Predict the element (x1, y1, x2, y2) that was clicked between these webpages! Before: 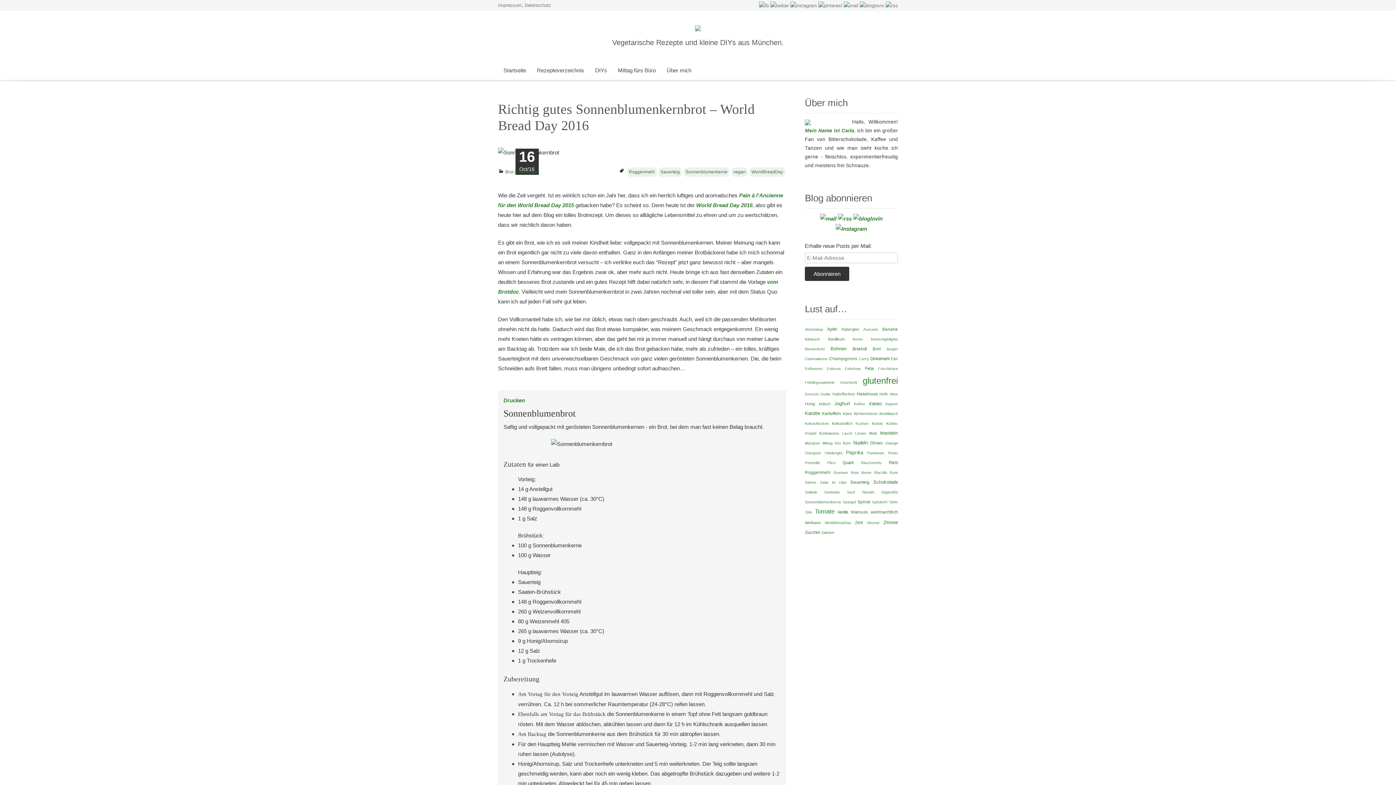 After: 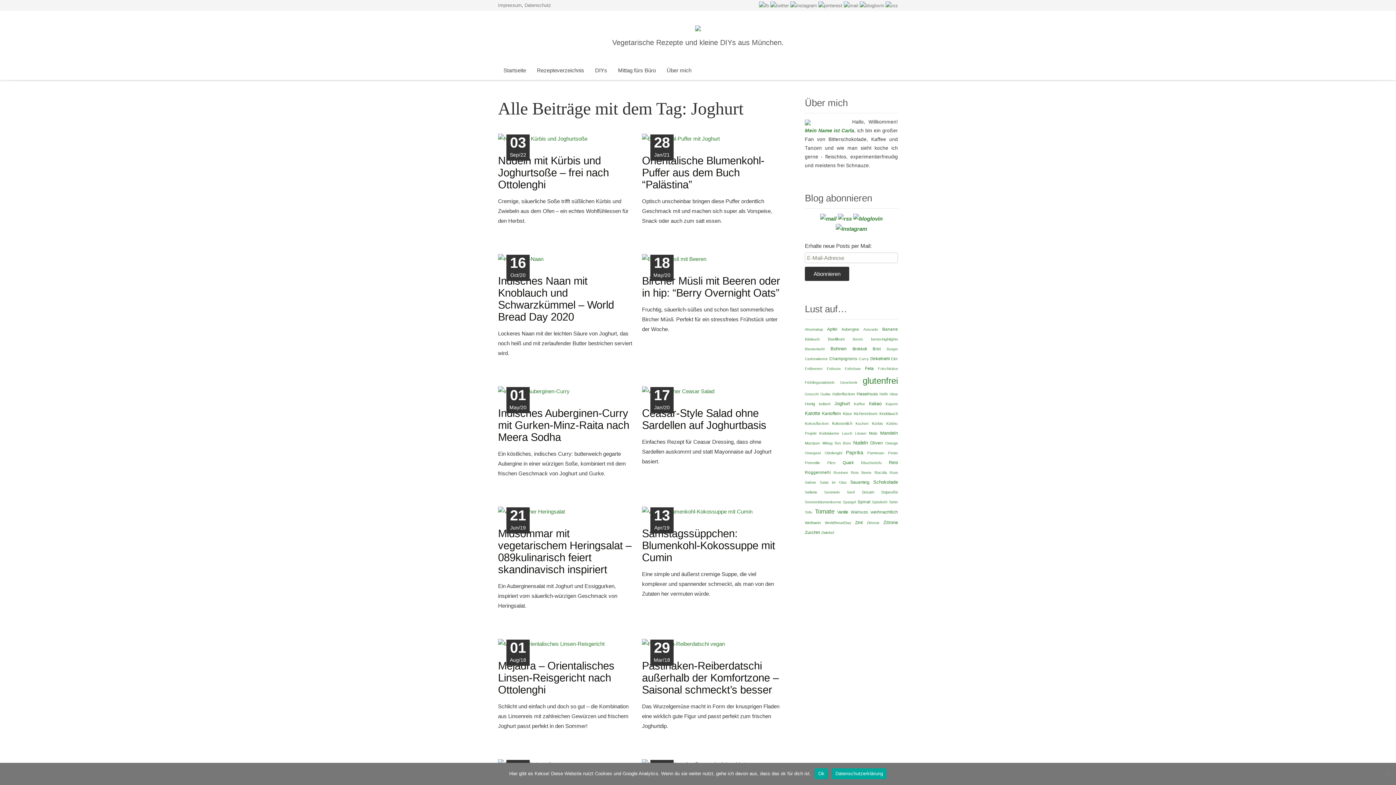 Action: label: Joghurt bbox: (834, 401, 850, 406)